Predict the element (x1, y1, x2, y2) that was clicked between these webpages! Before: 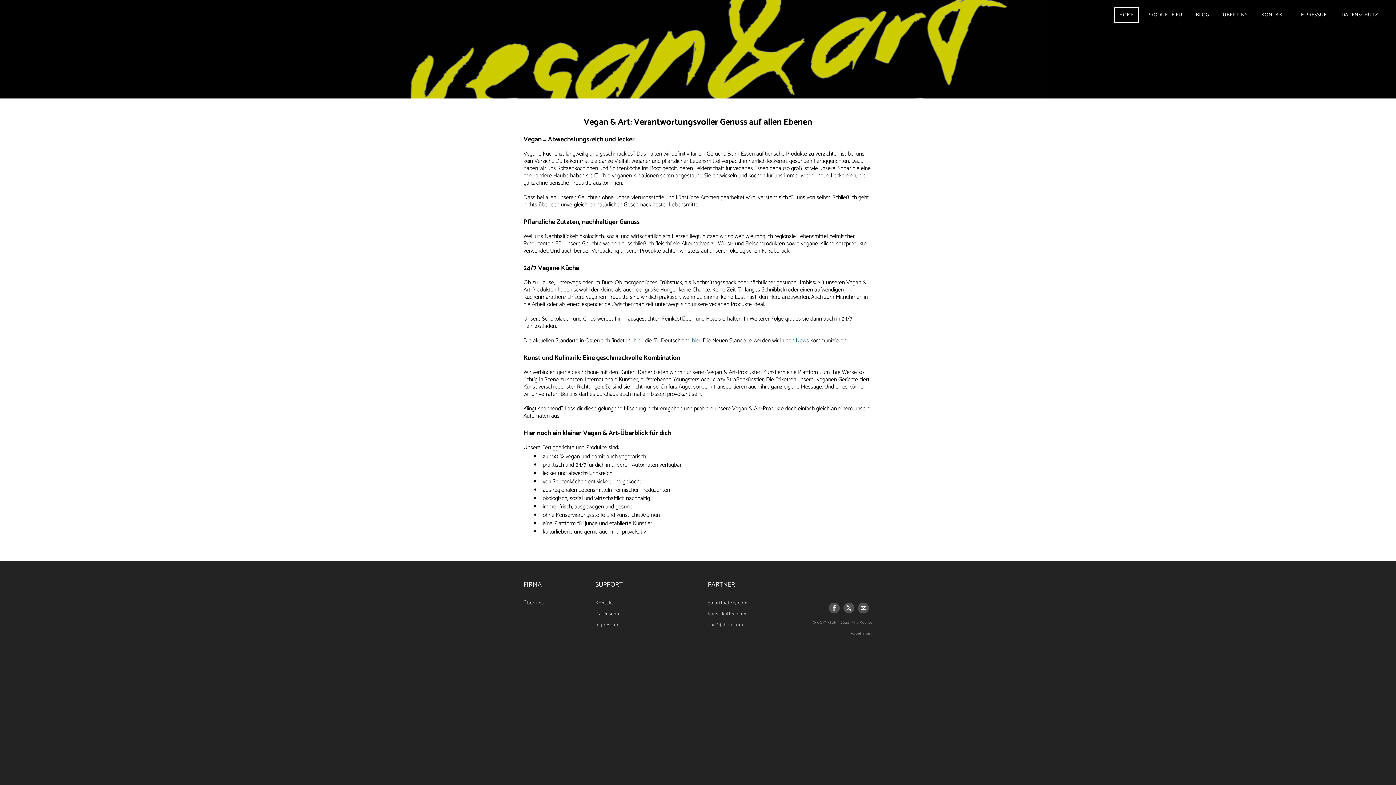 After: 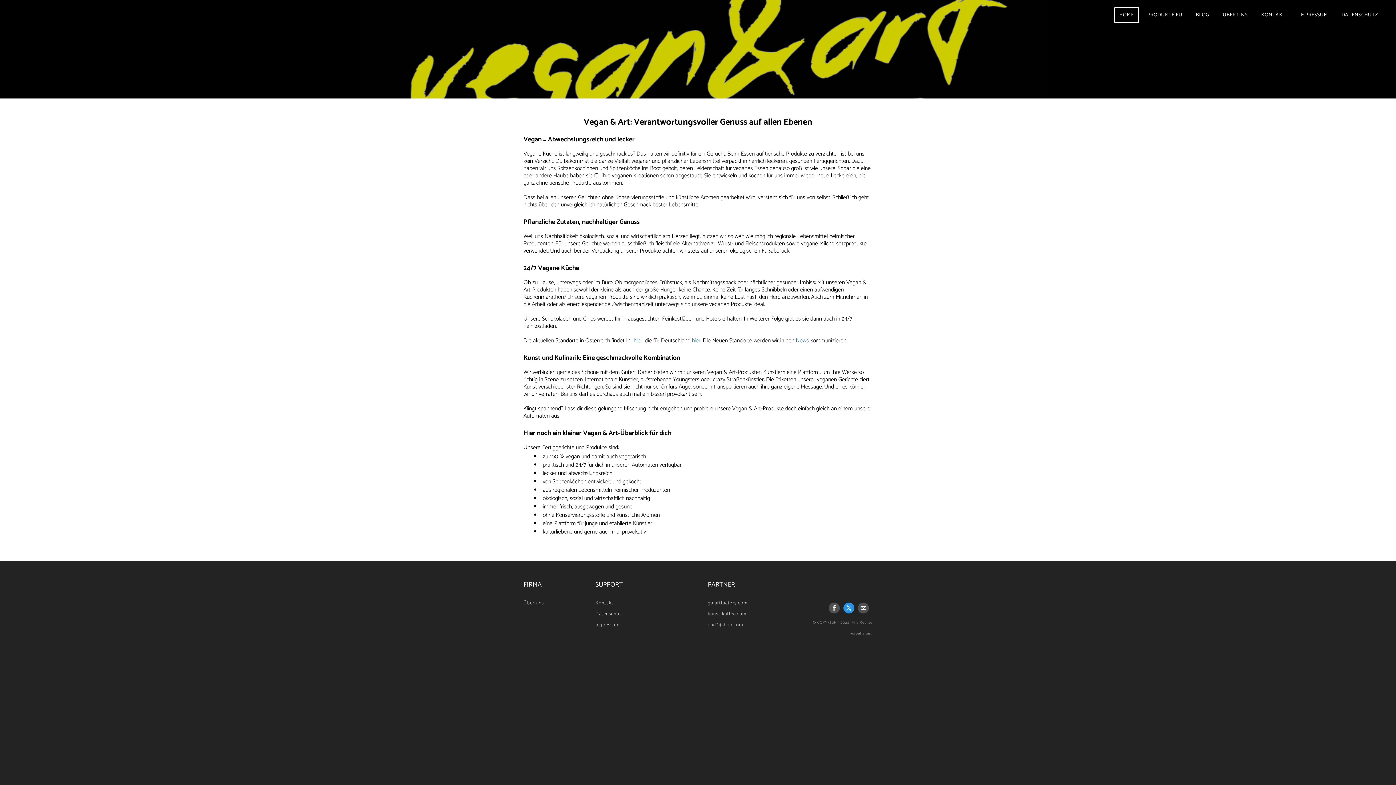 Action: bbox: (843, 602, 854, 613) label: Twitter